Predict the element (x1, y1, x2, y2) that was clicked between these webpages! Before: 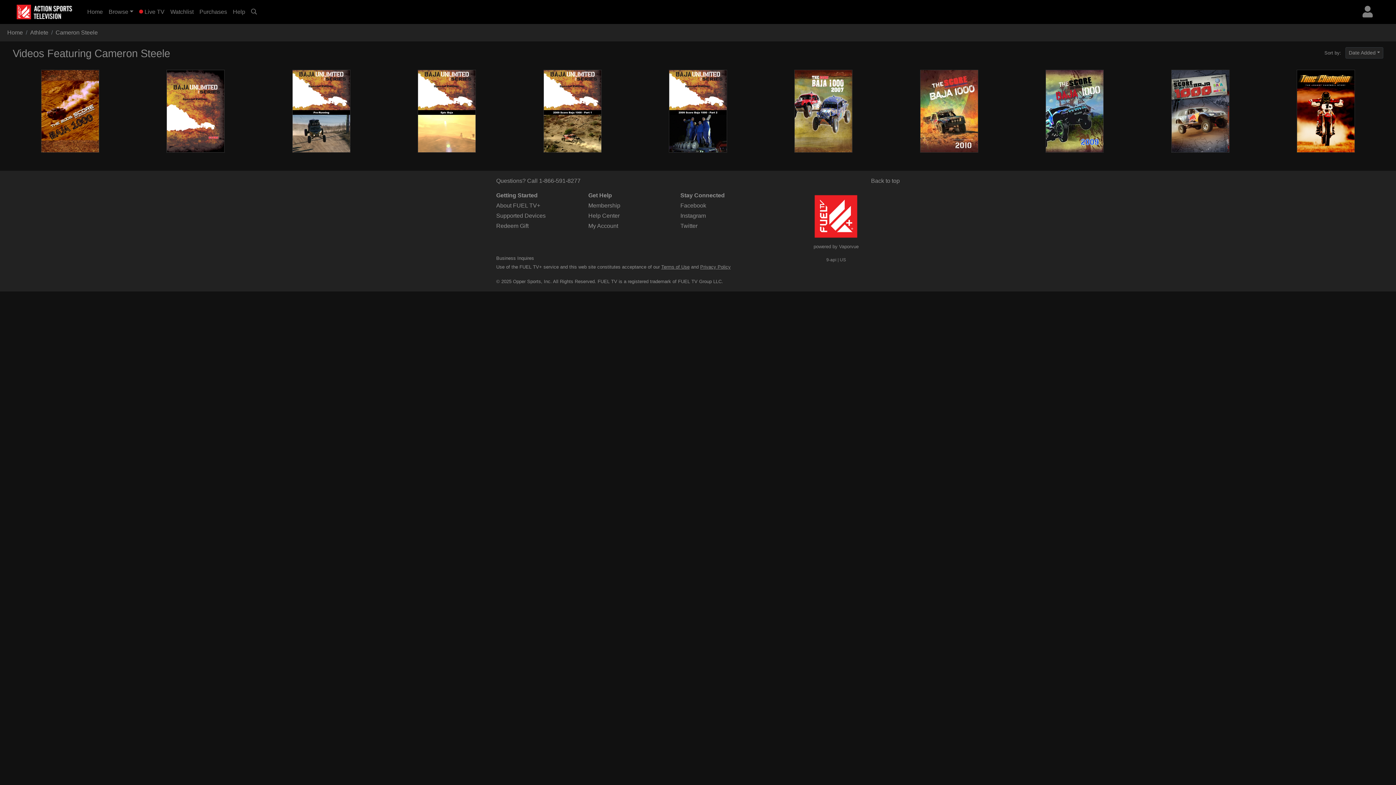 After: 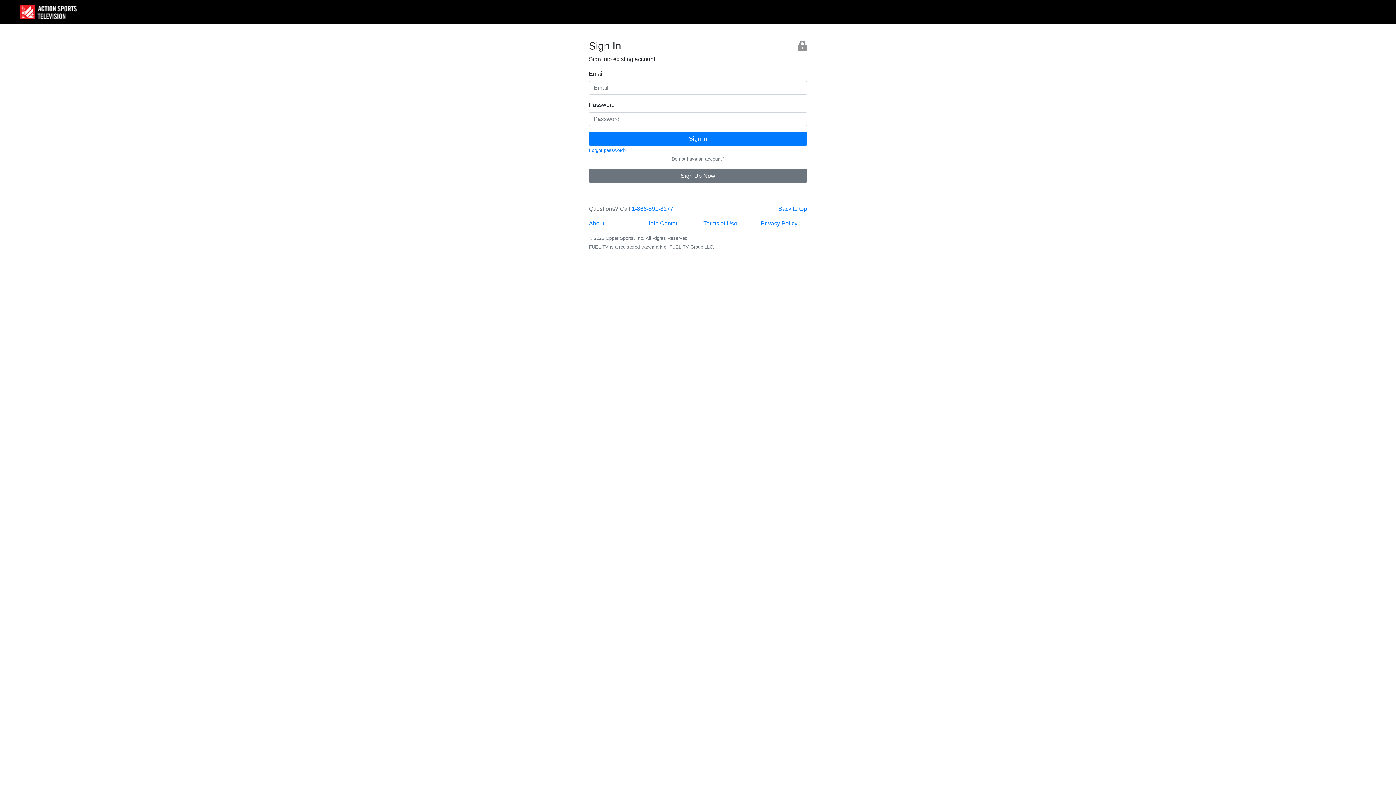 Action: label: Watchlist bbox: (167, 4, 196, 19)